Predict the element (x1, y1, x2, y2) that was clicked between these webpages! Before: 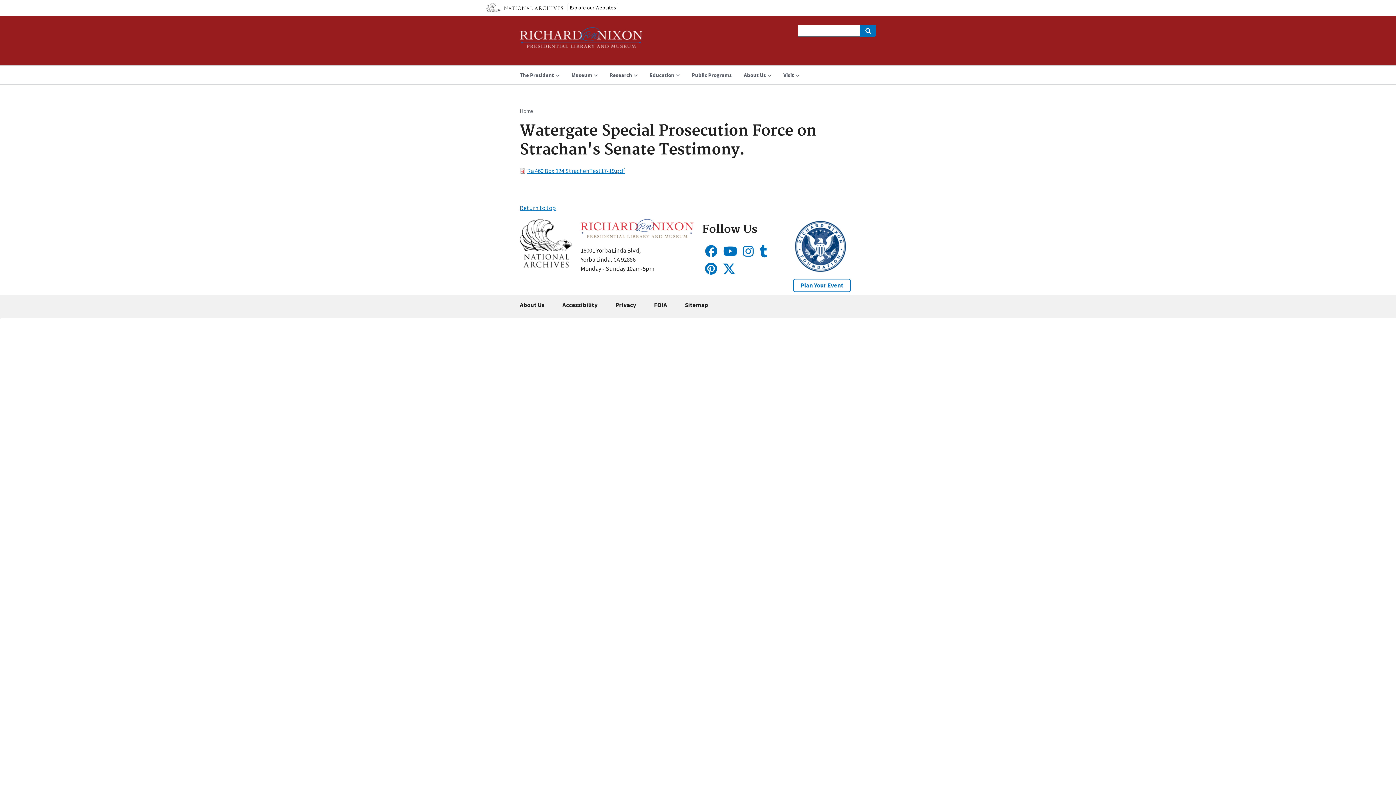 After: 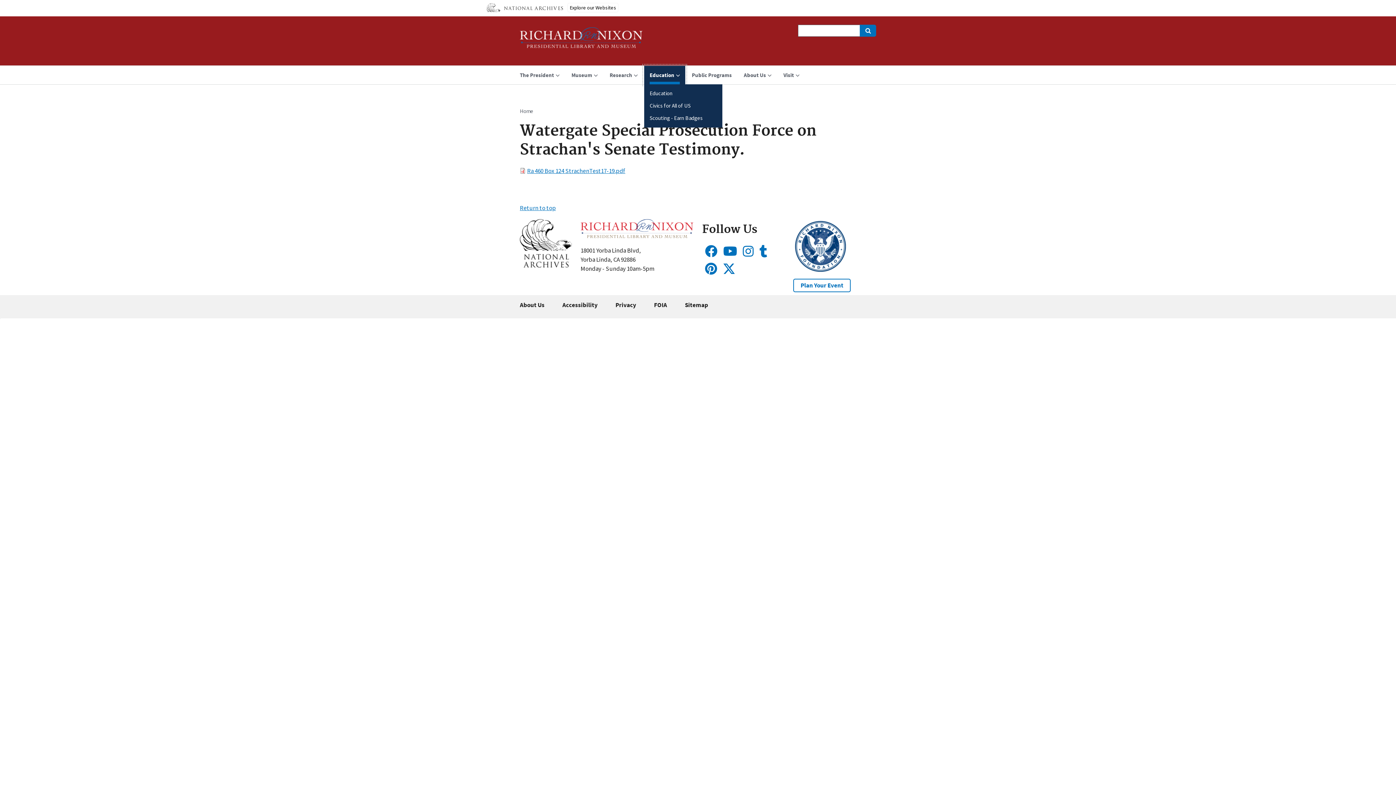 Action: label: Education bbox: (644, 65, 685, 84)